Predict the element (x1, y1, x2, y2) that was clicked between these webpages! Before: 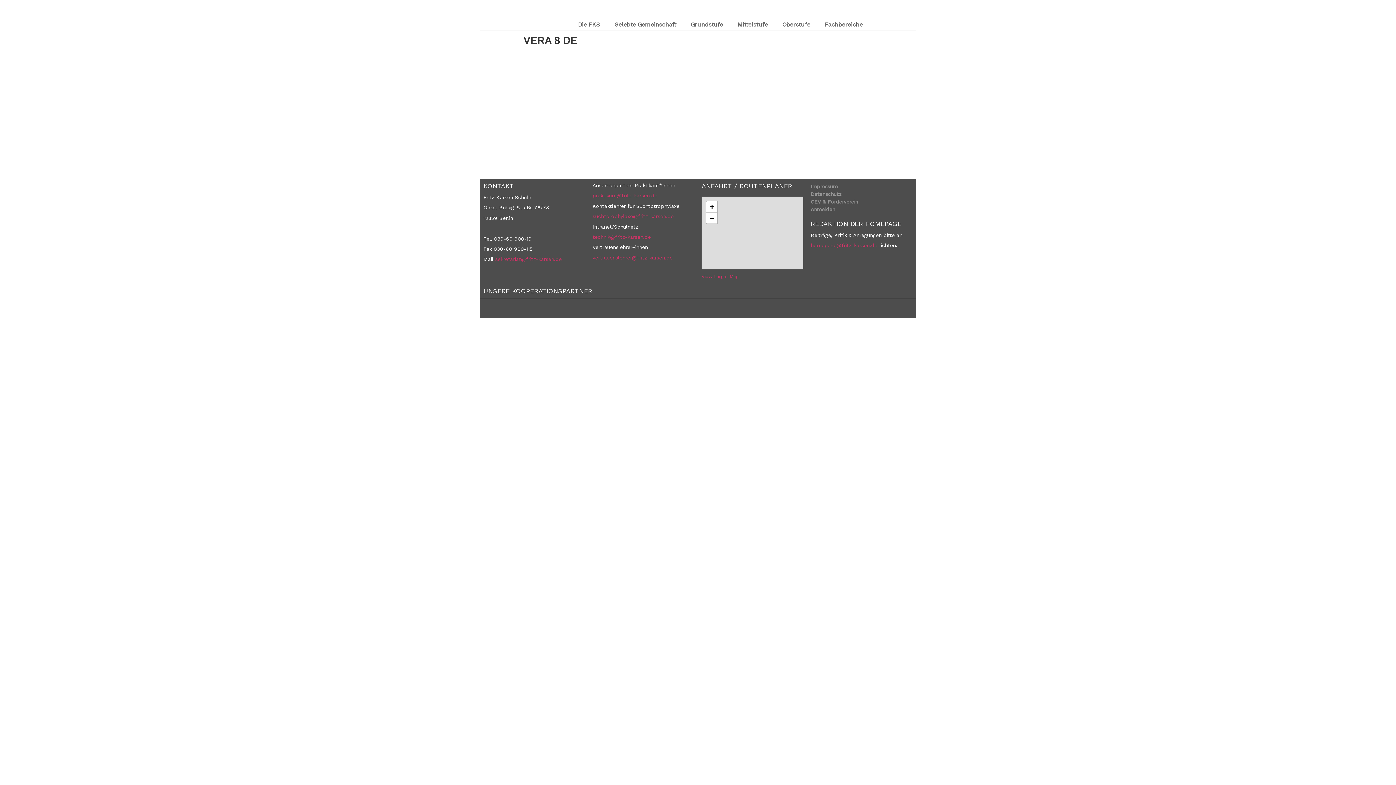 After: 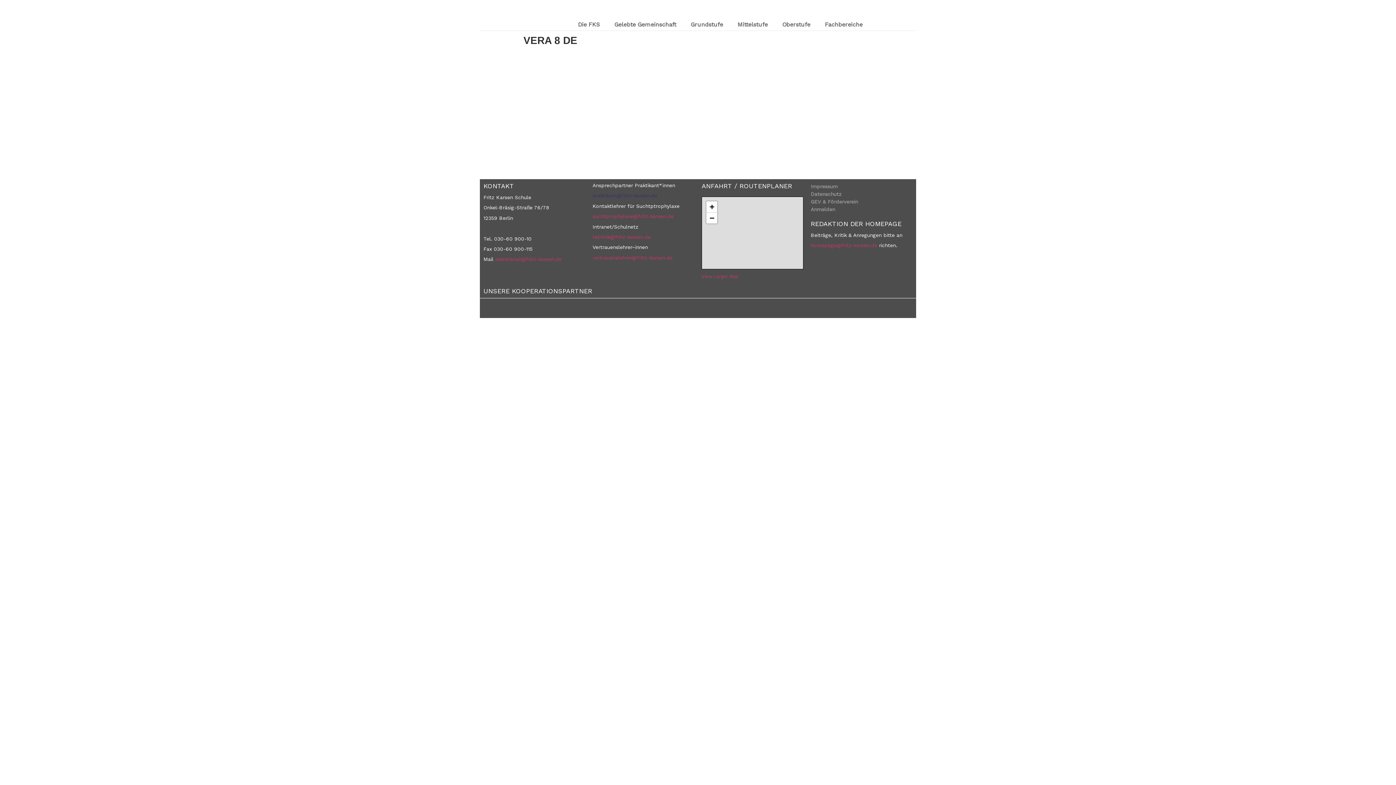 Action: label: praktikum@fritz-karsen.de bbox: (592, 192, 657, 198)